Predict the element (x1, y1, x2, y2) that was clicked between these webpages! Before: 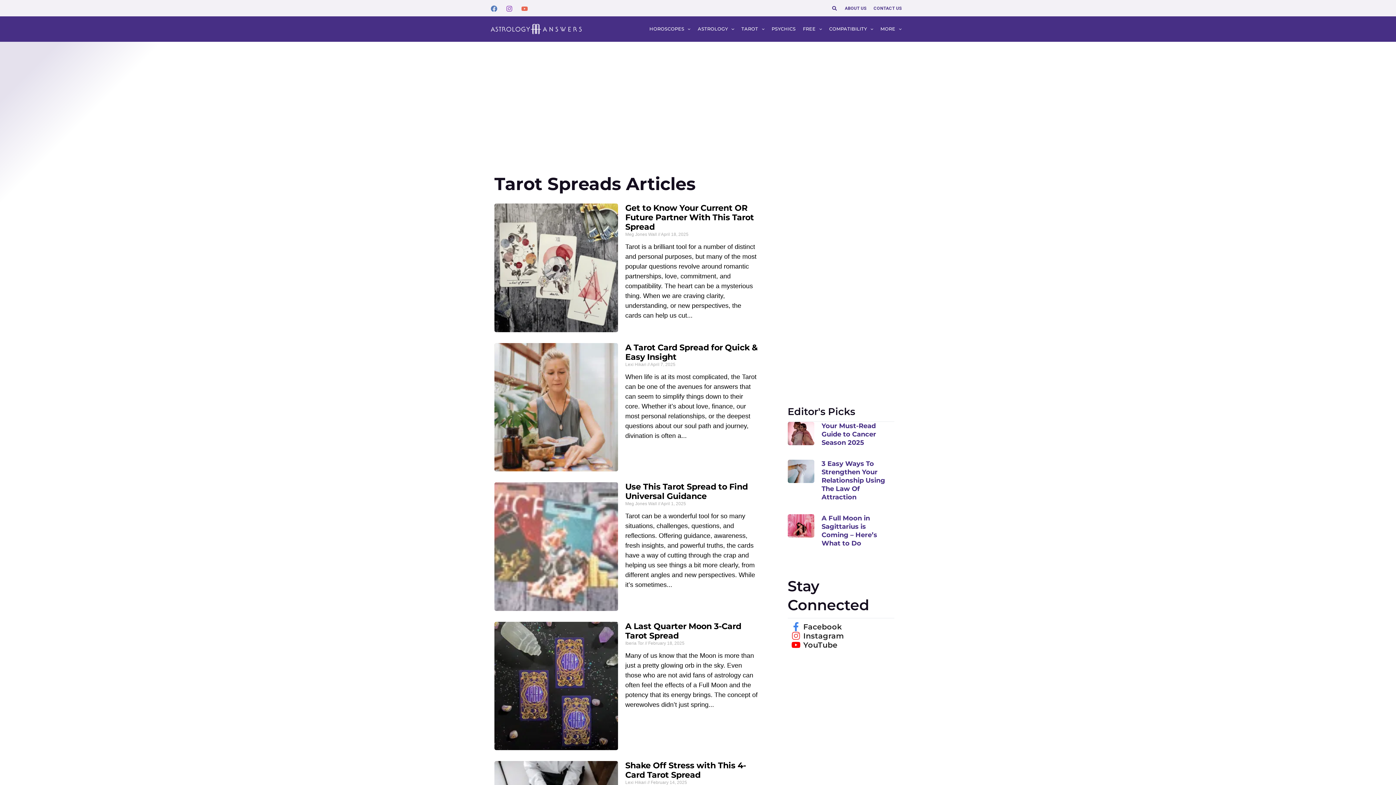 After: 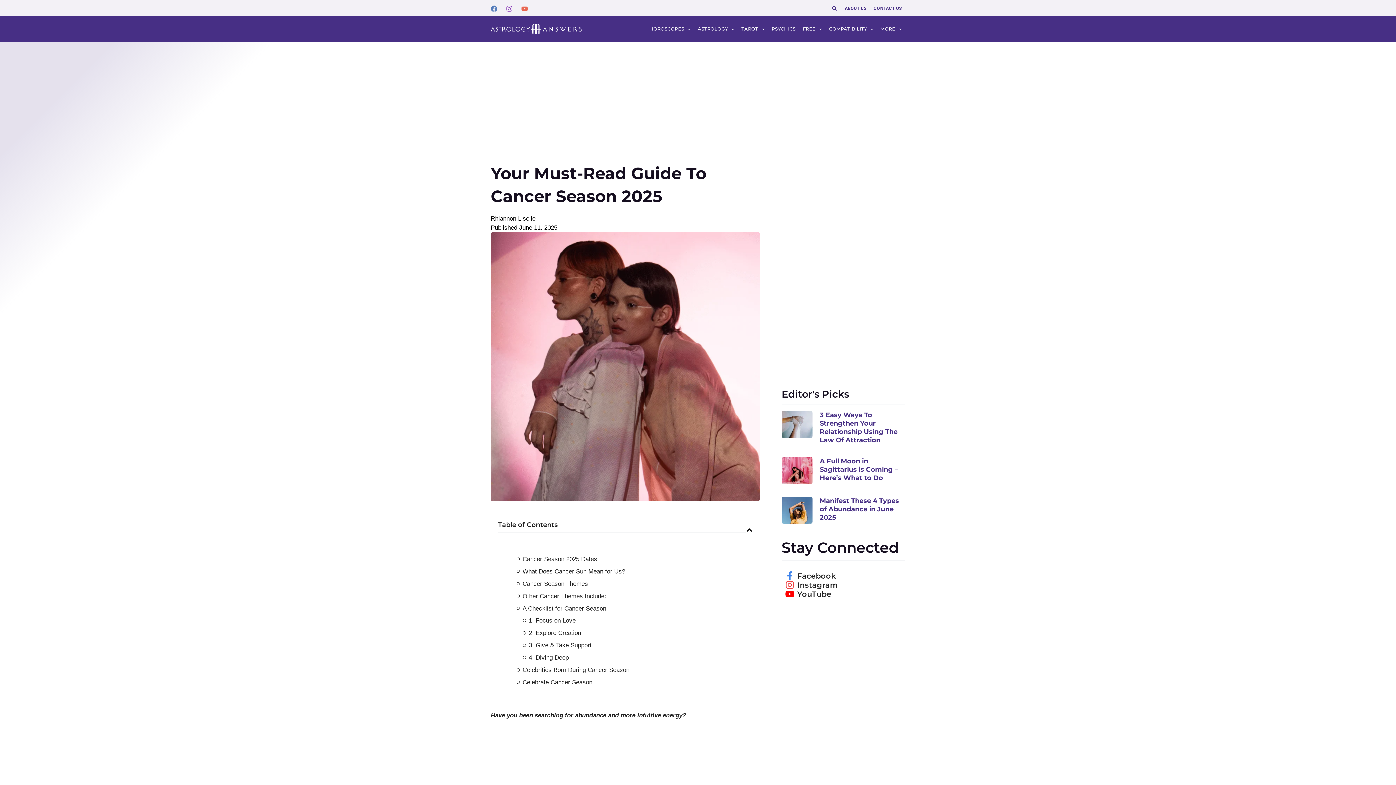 Action: bbox: (787, 422, 814, 447)